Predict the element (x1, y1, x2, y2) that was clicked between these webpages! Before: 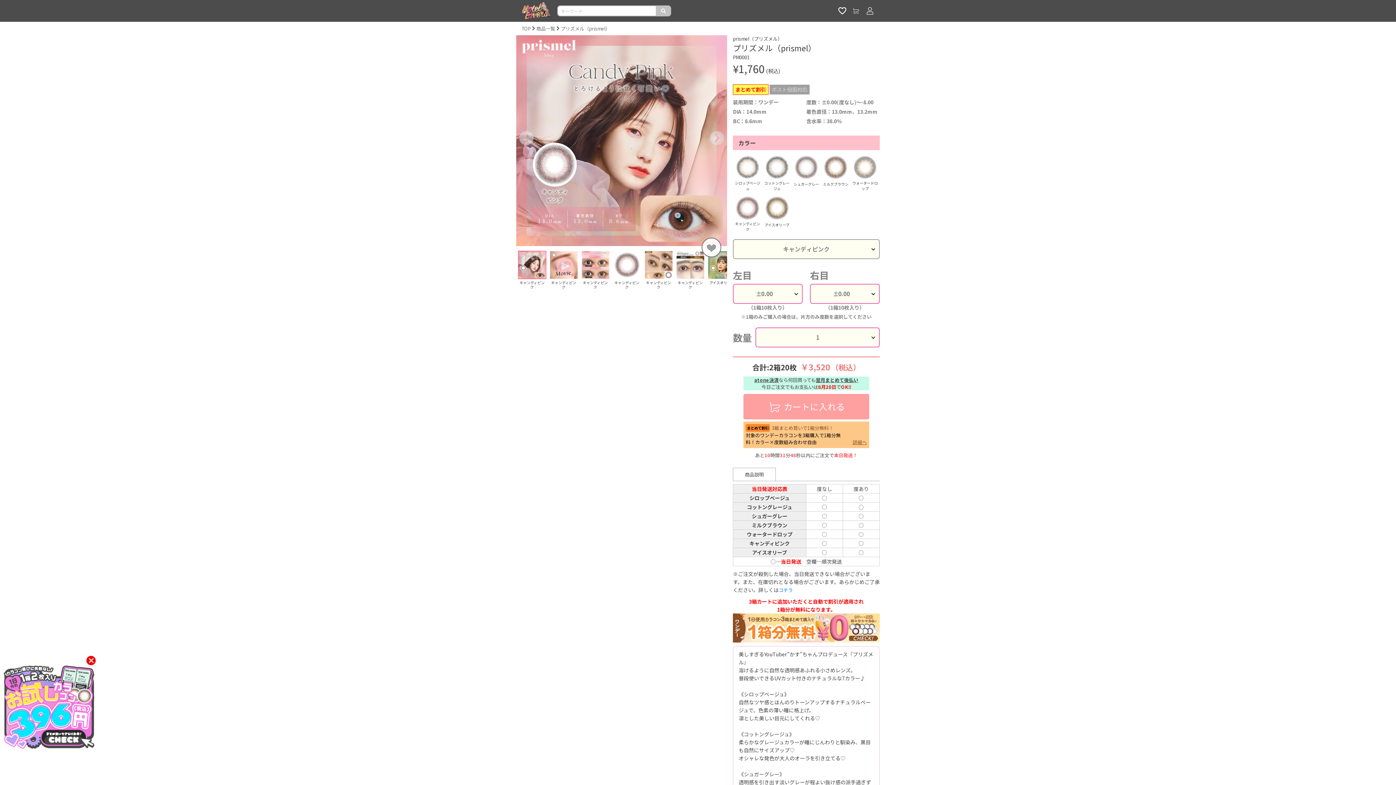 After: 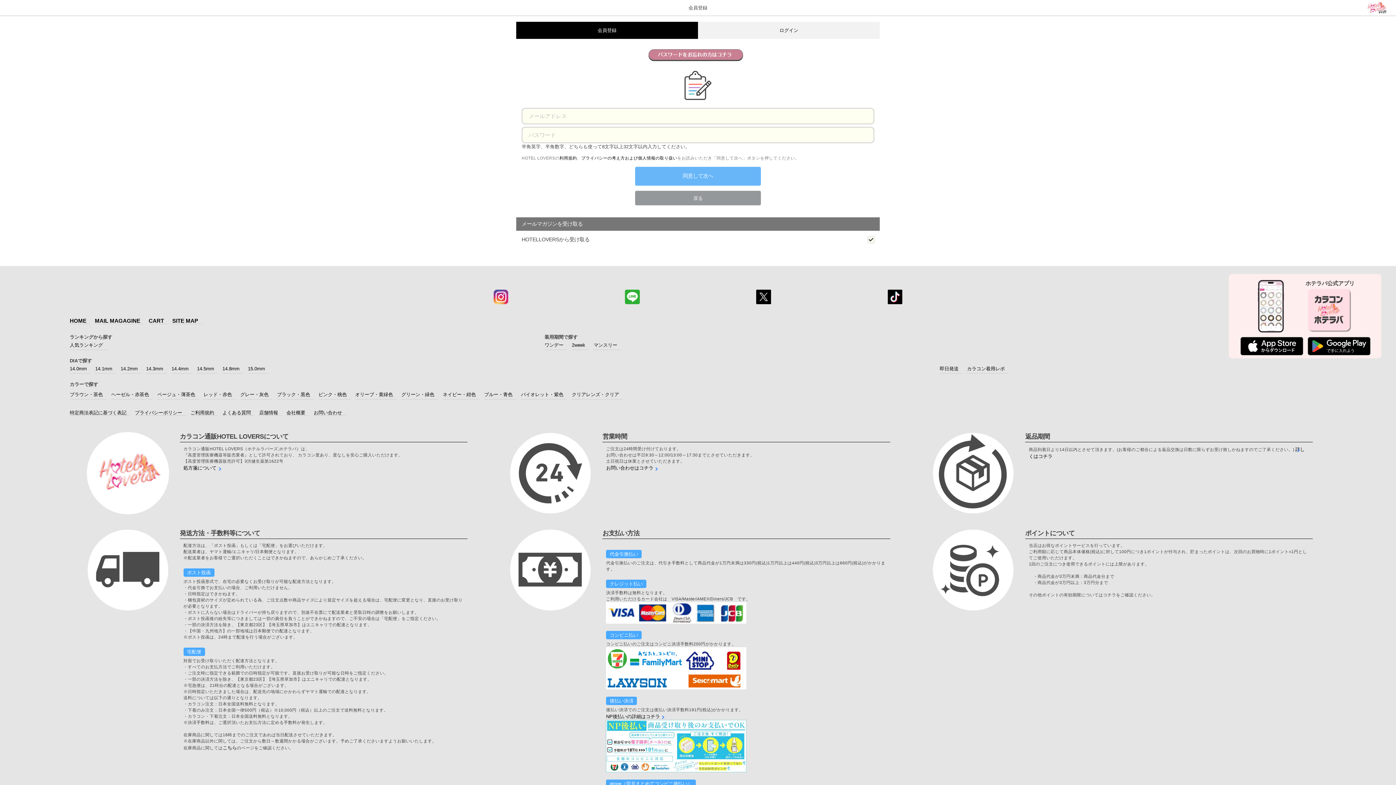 Action: bbox: (838, 6, 846, 14)